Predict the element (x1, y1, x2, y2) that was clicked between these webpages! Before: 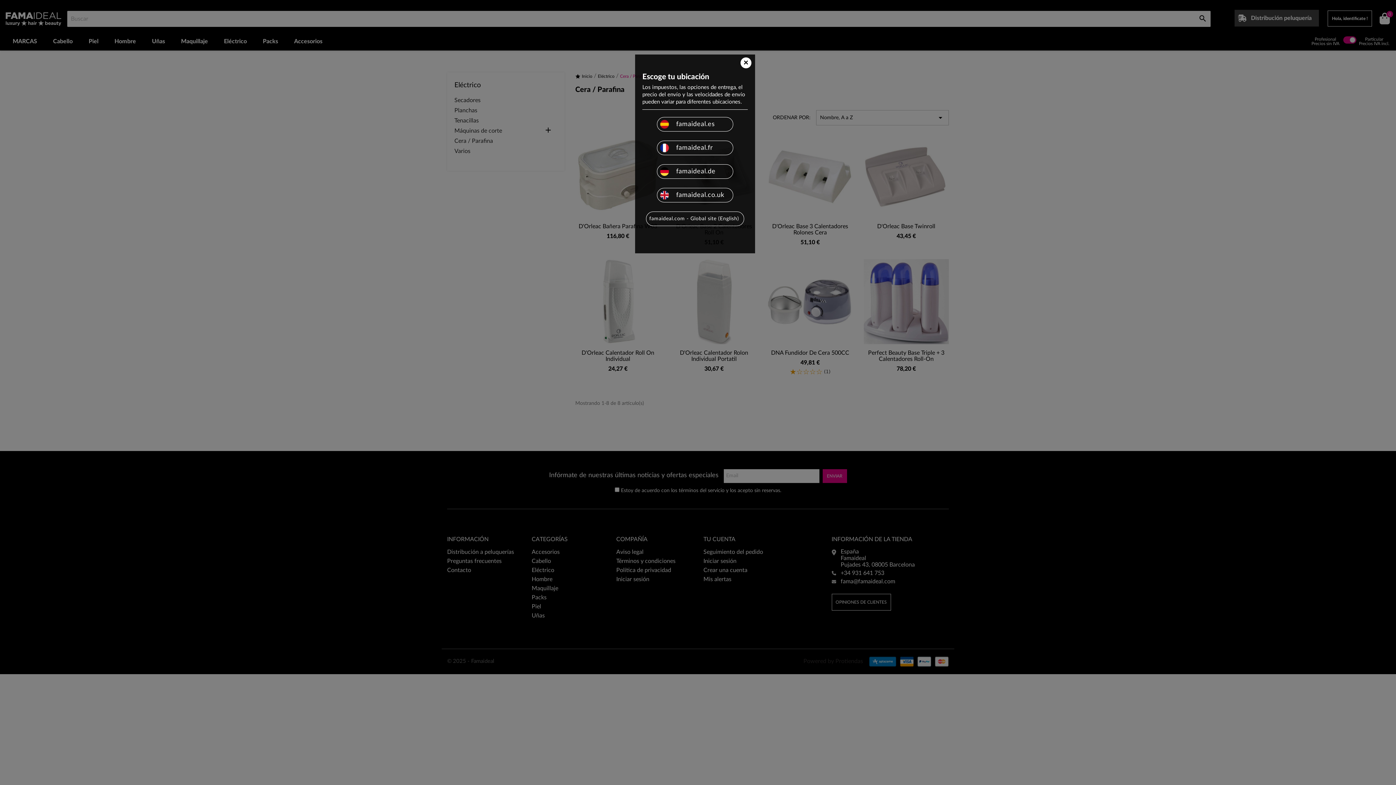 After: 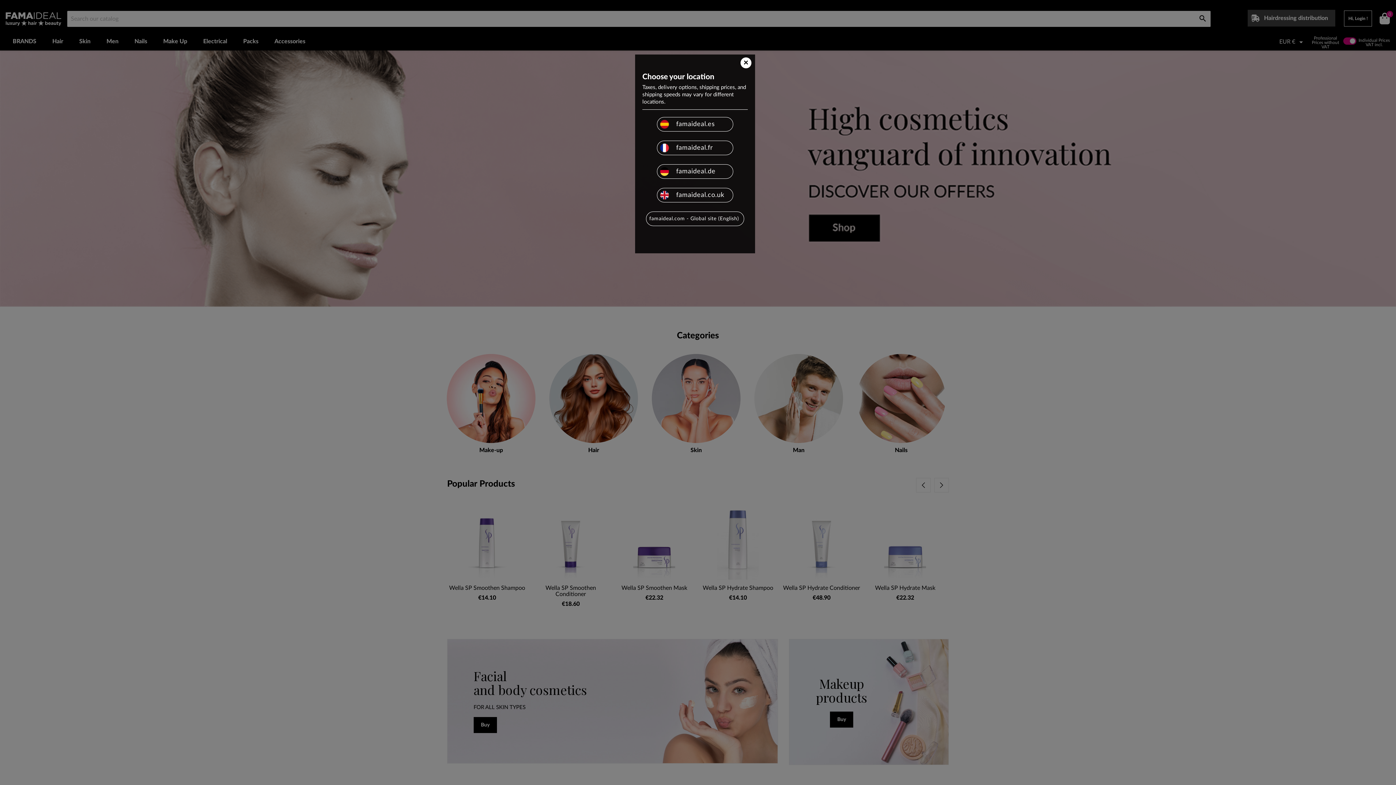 Action: bbox: (657, 188, 733, 202) label: famaideal.co.uk